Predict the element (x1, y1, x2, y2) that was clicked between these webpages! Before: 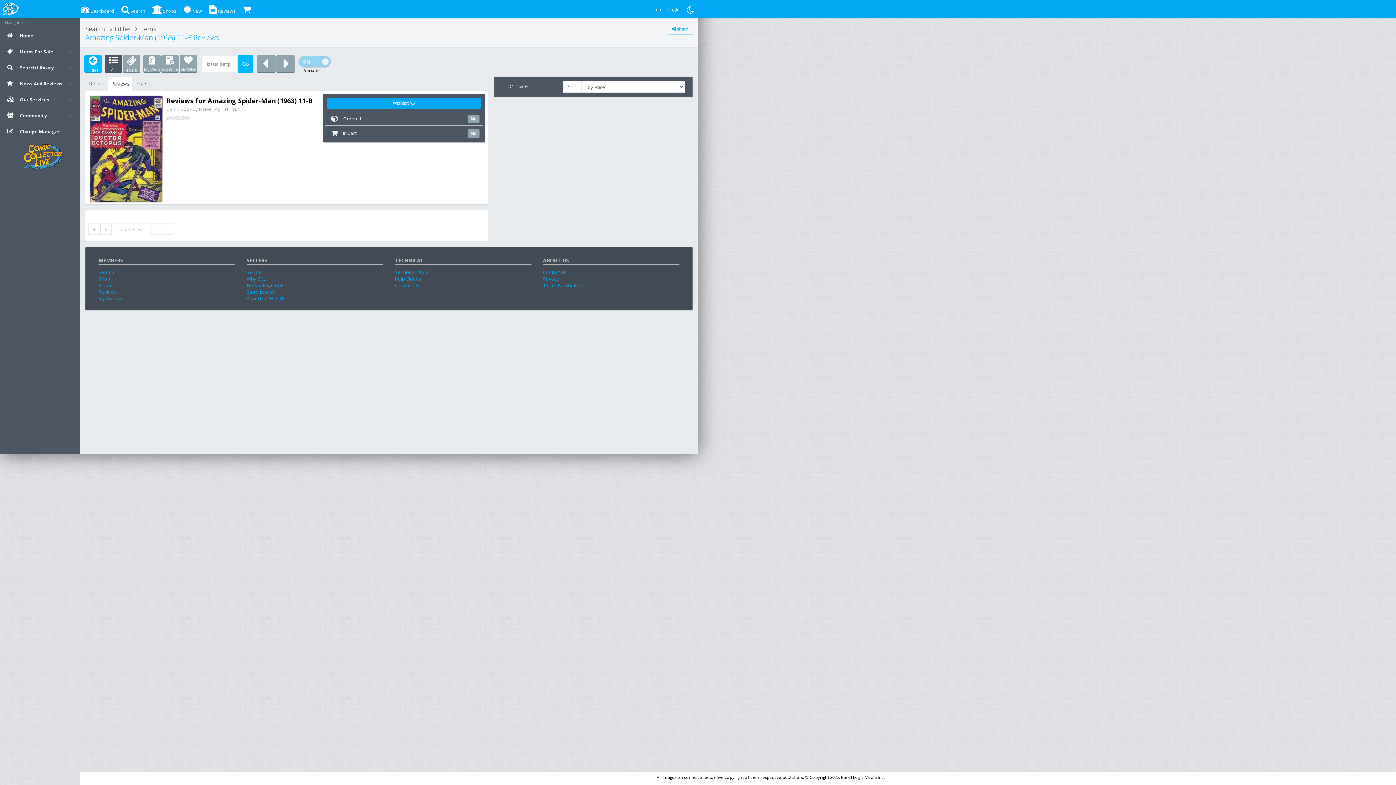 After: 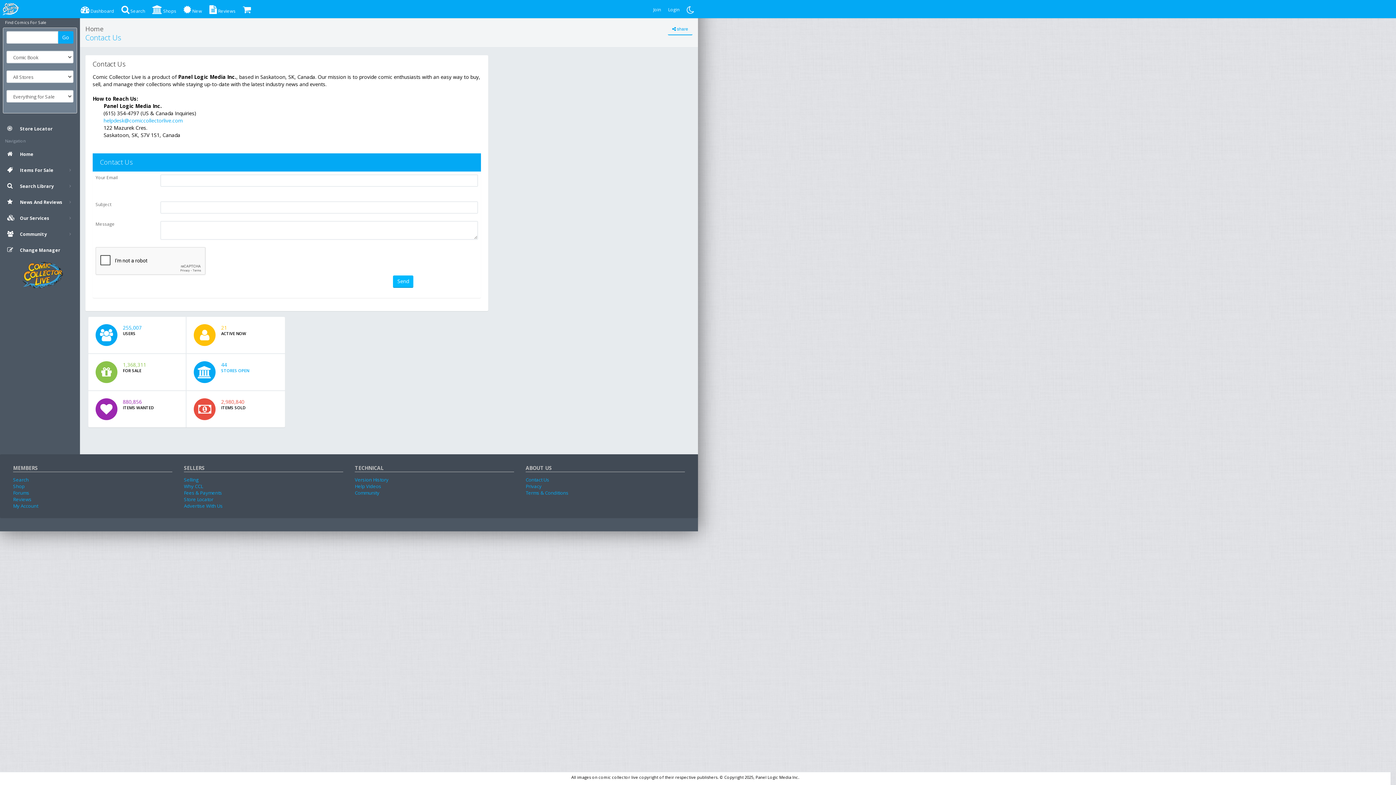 Action: bbox: (543, 269, 566, 275) label: Contact Us